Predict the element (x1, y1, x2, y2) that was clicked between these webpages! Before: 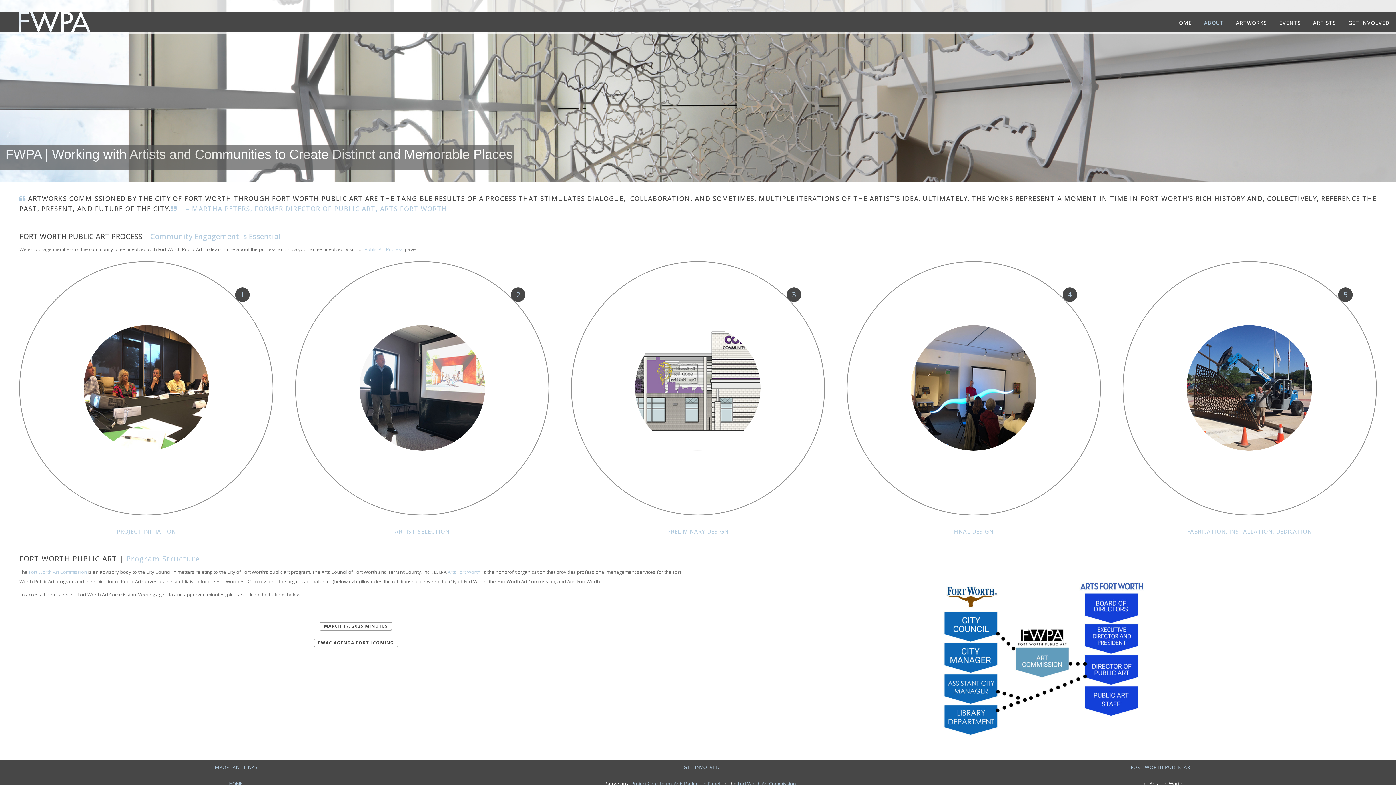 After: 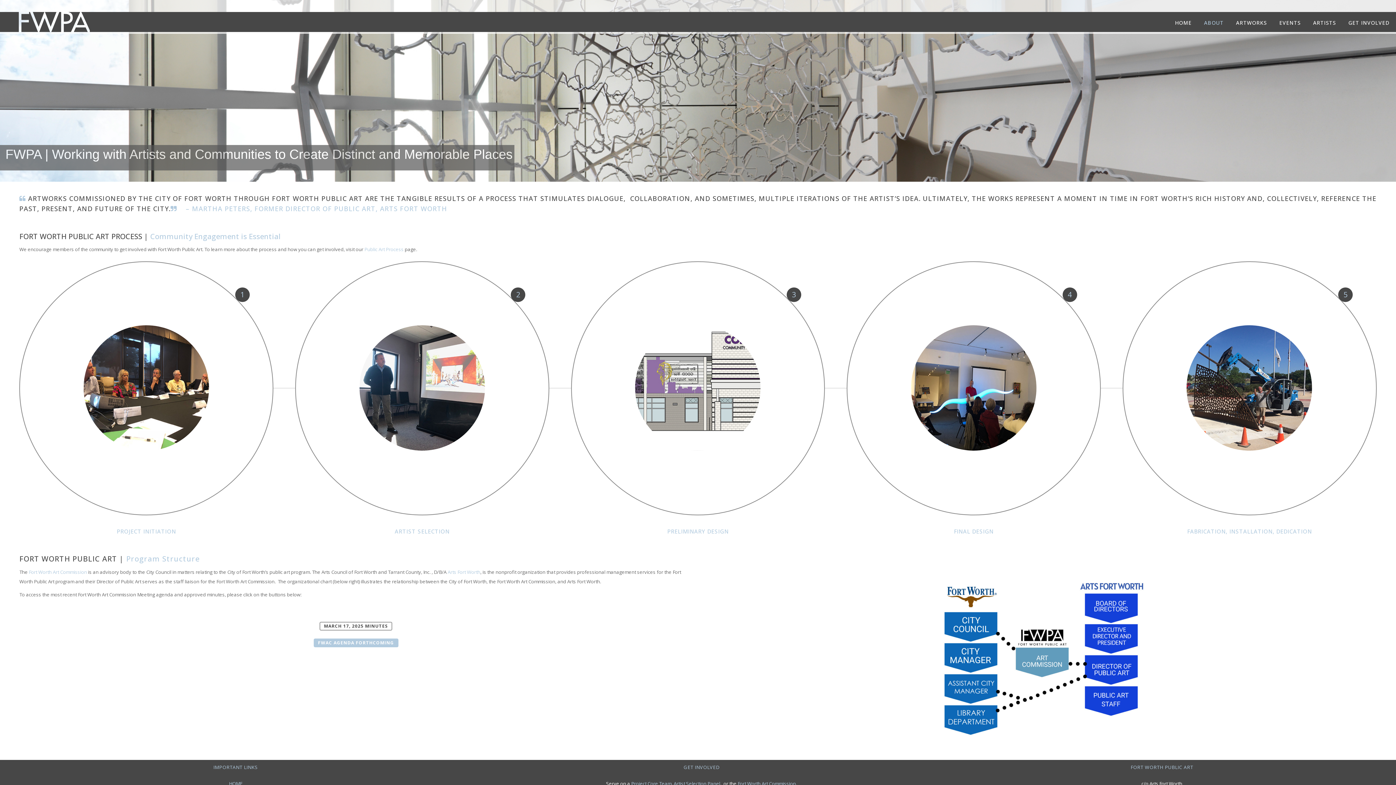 Action: label: FWAC AGENDA FORTHCOMING bbox: (313, 638, 398, 647)